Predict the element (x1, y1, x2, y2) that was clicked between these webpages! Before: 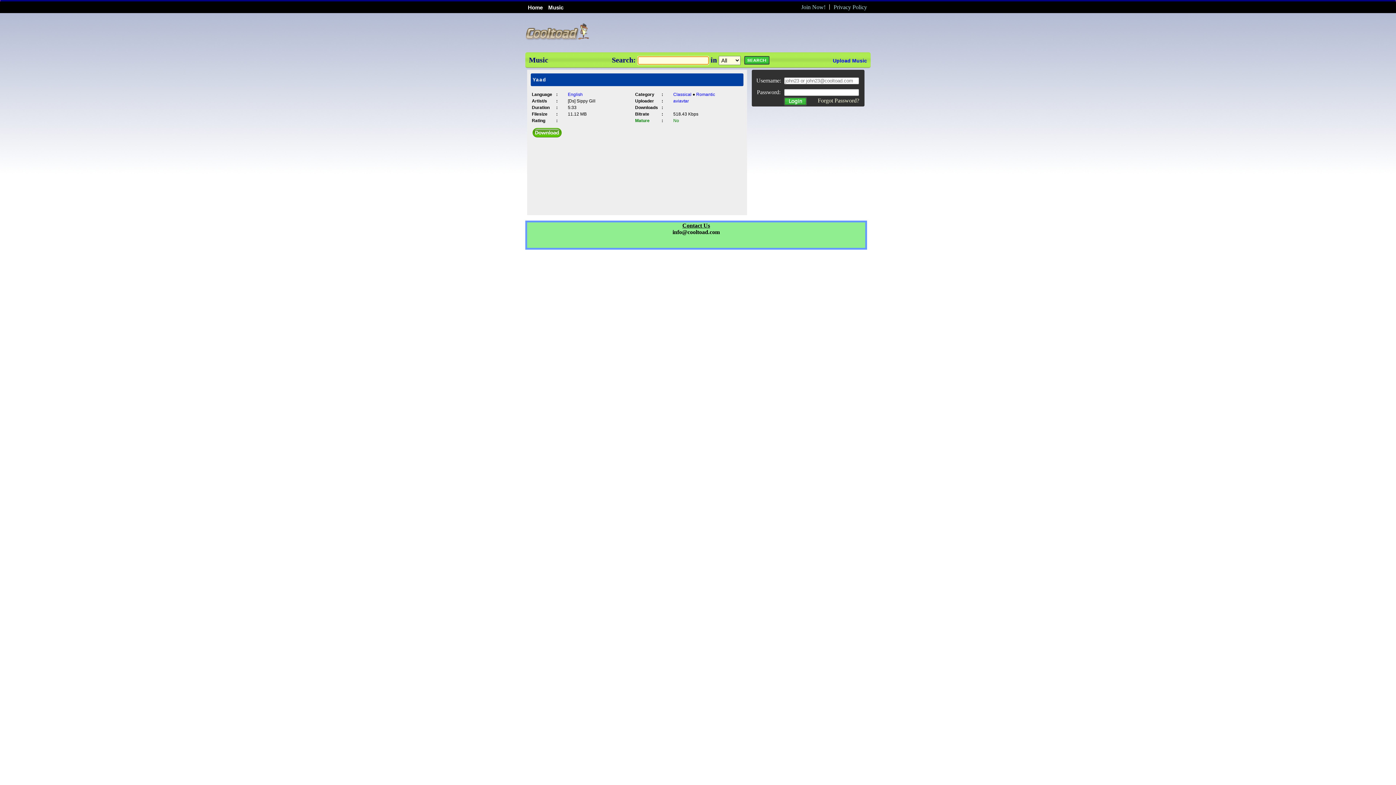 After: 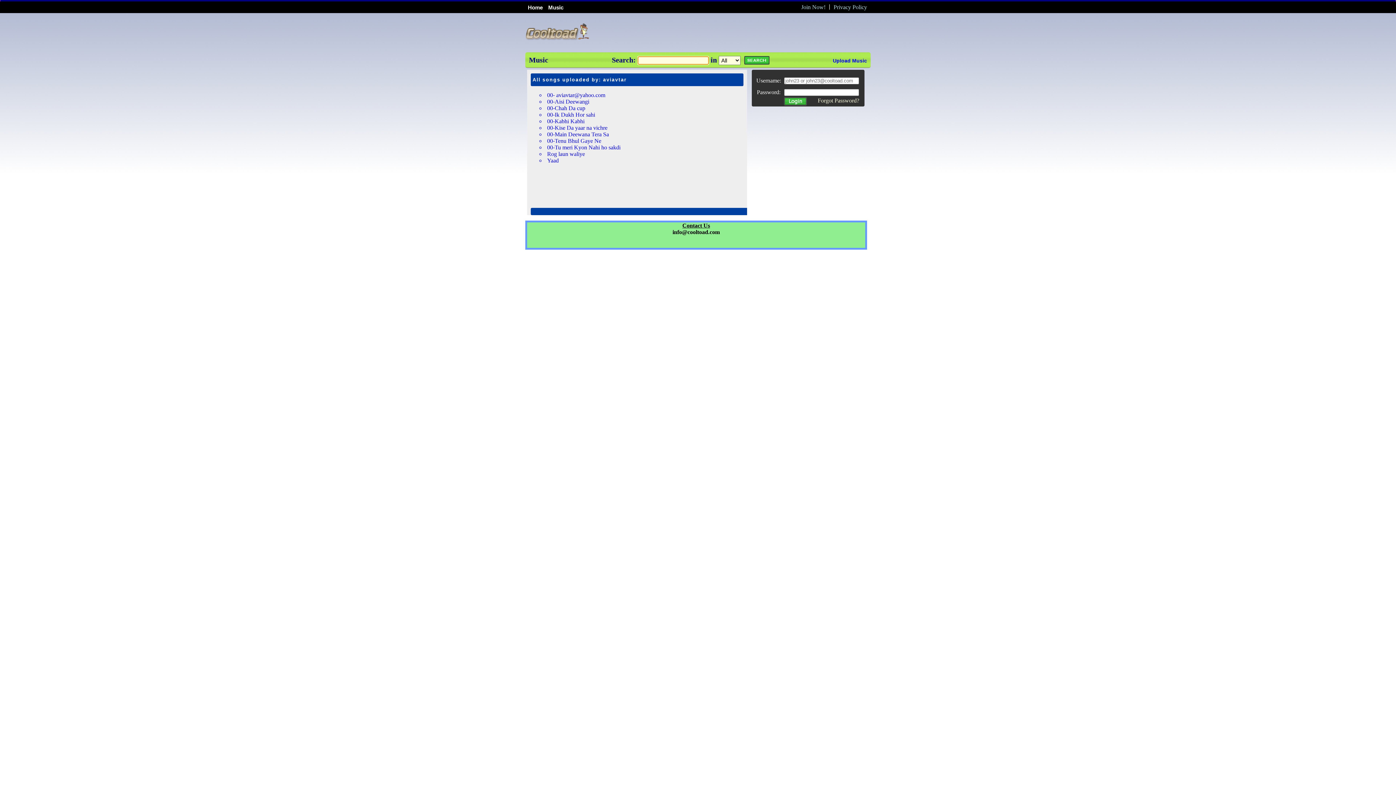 Action: label: aviavtar bbox: (673, 98, 689, 103)